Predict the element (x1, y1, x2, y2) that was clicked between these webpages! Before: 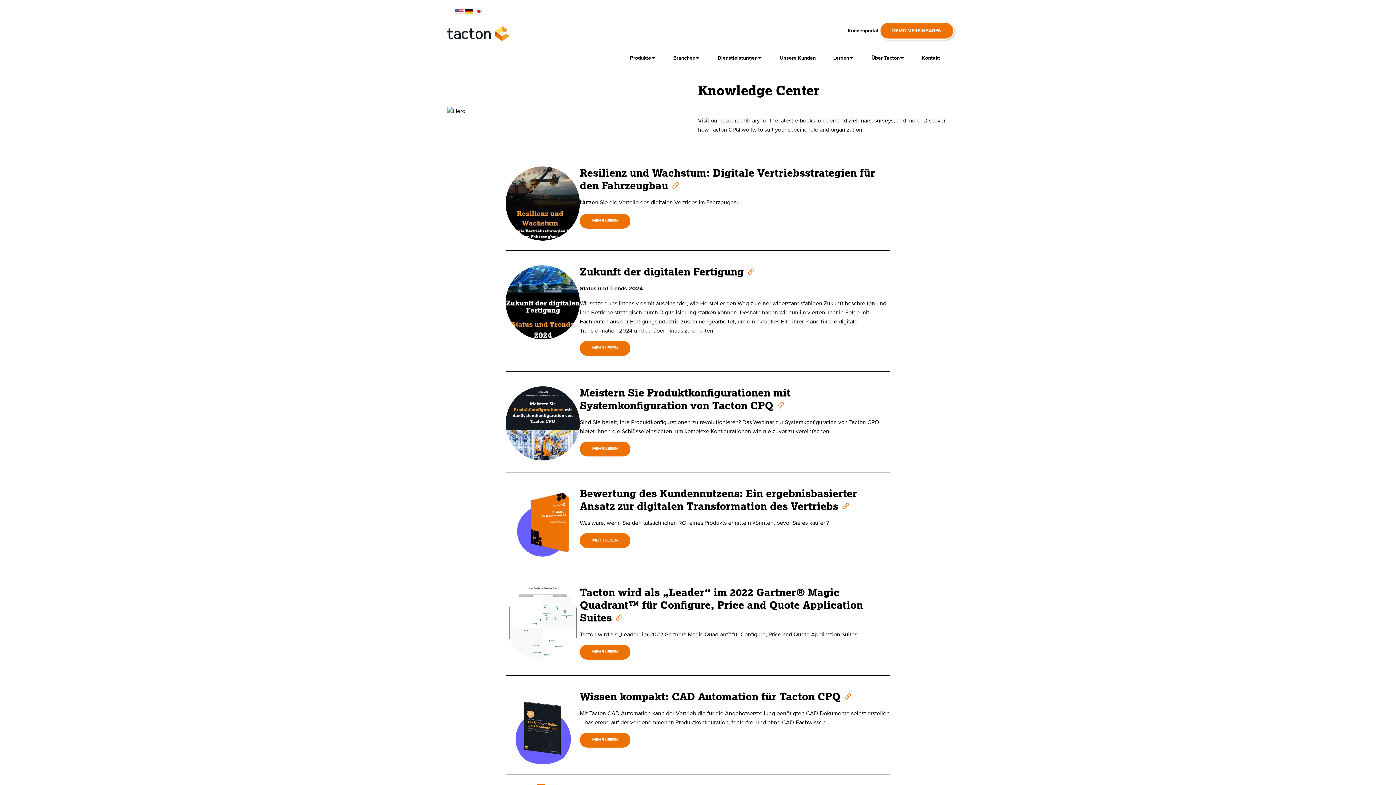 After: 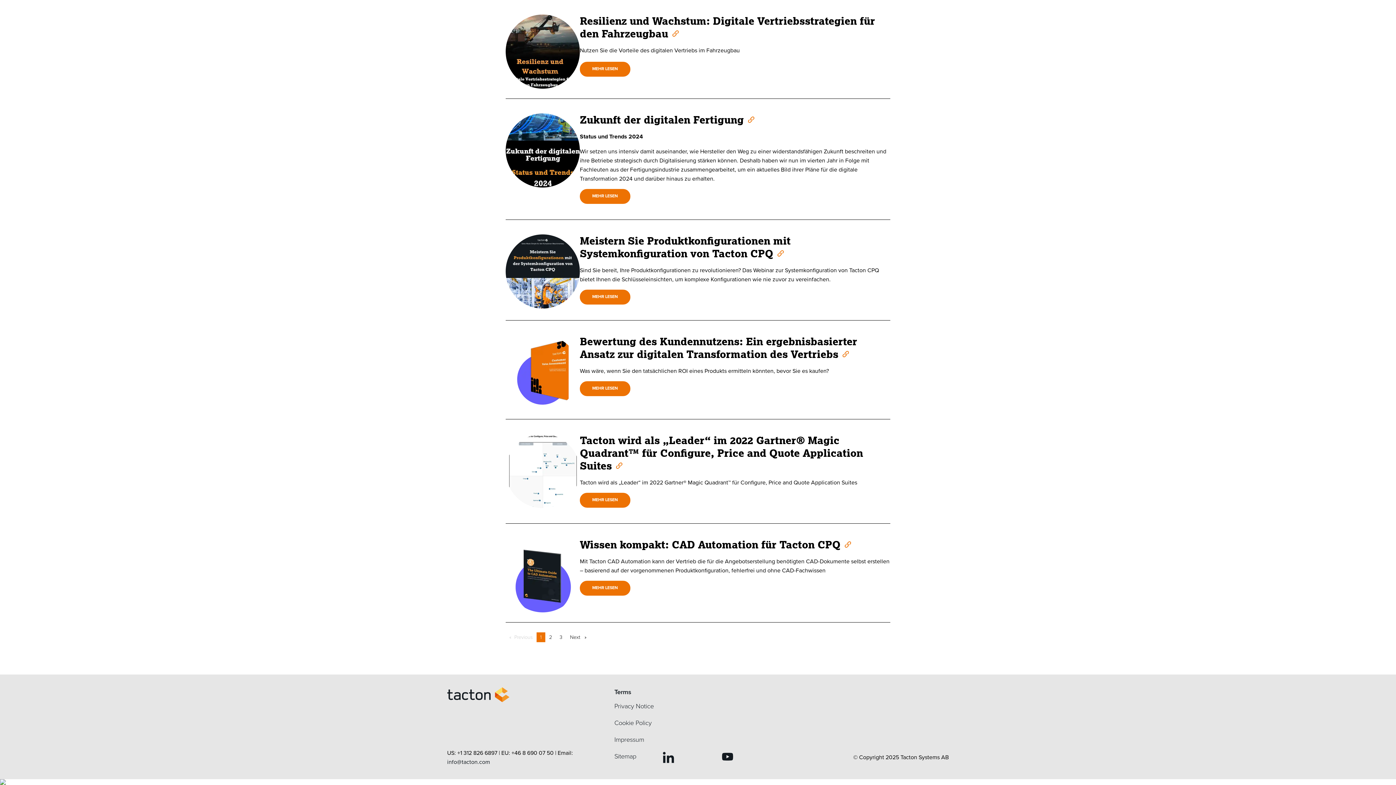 Action: bbox: (775, 400, 785, 410) label: Anchor